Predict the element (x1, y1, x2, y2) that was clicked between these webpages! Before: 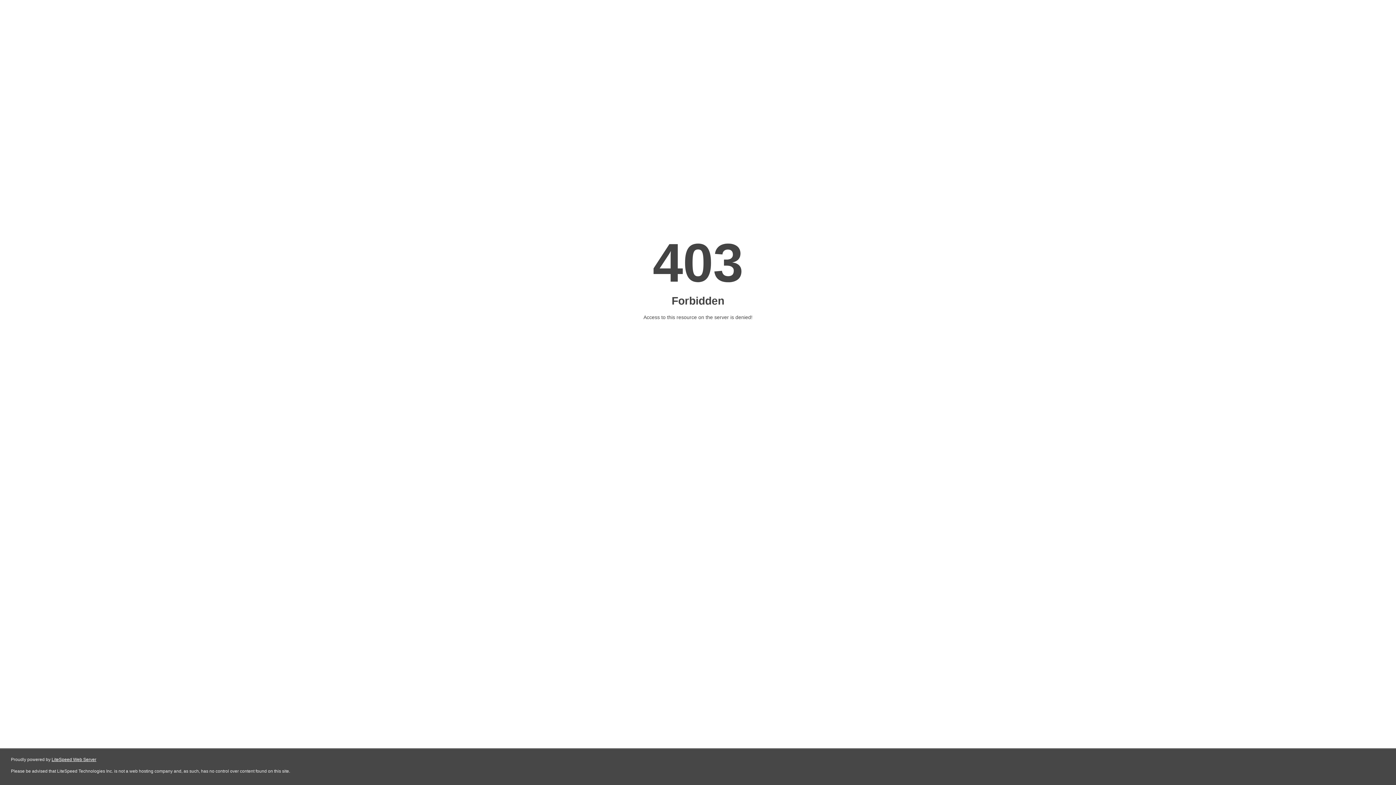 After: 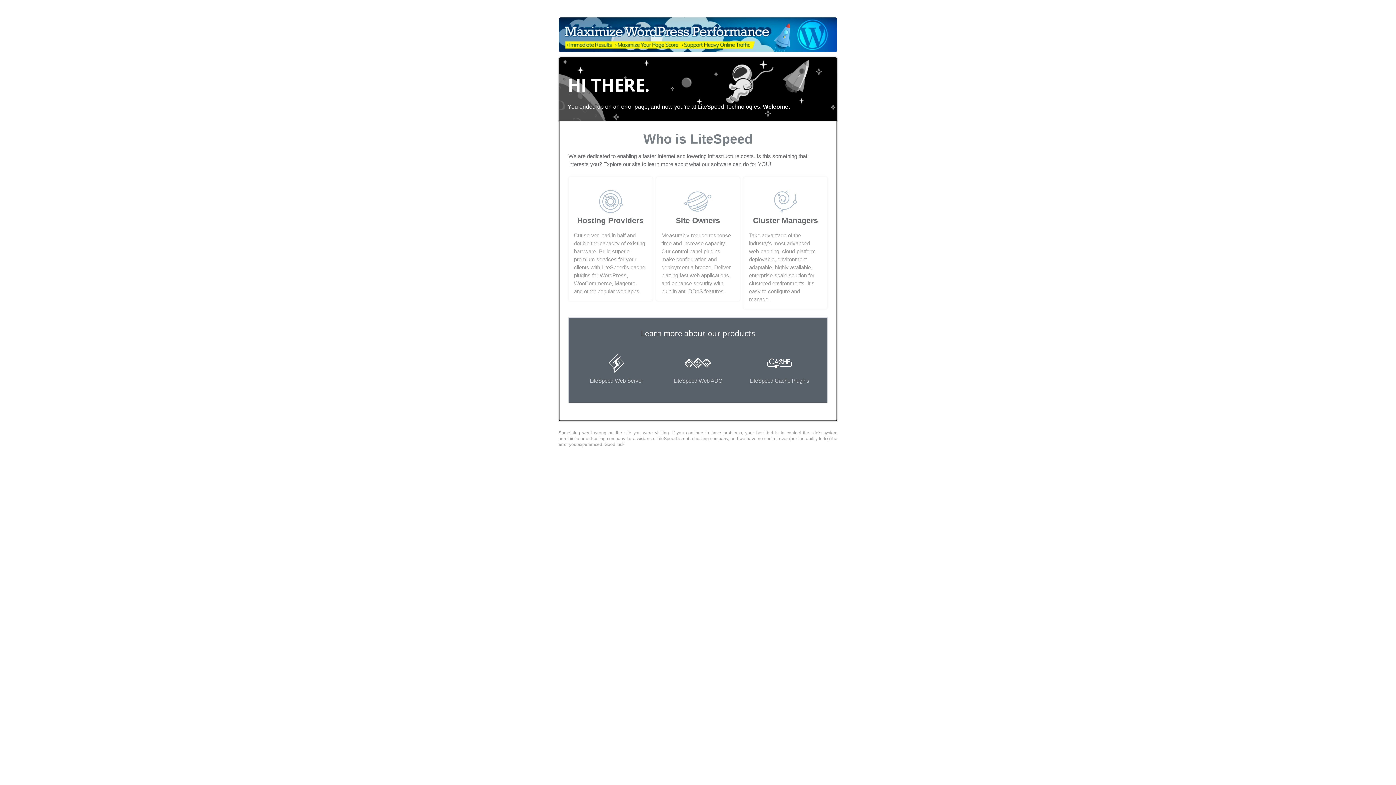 Action: bbox: (51, 757, 96, 762) label: LiteSpeed Web Server